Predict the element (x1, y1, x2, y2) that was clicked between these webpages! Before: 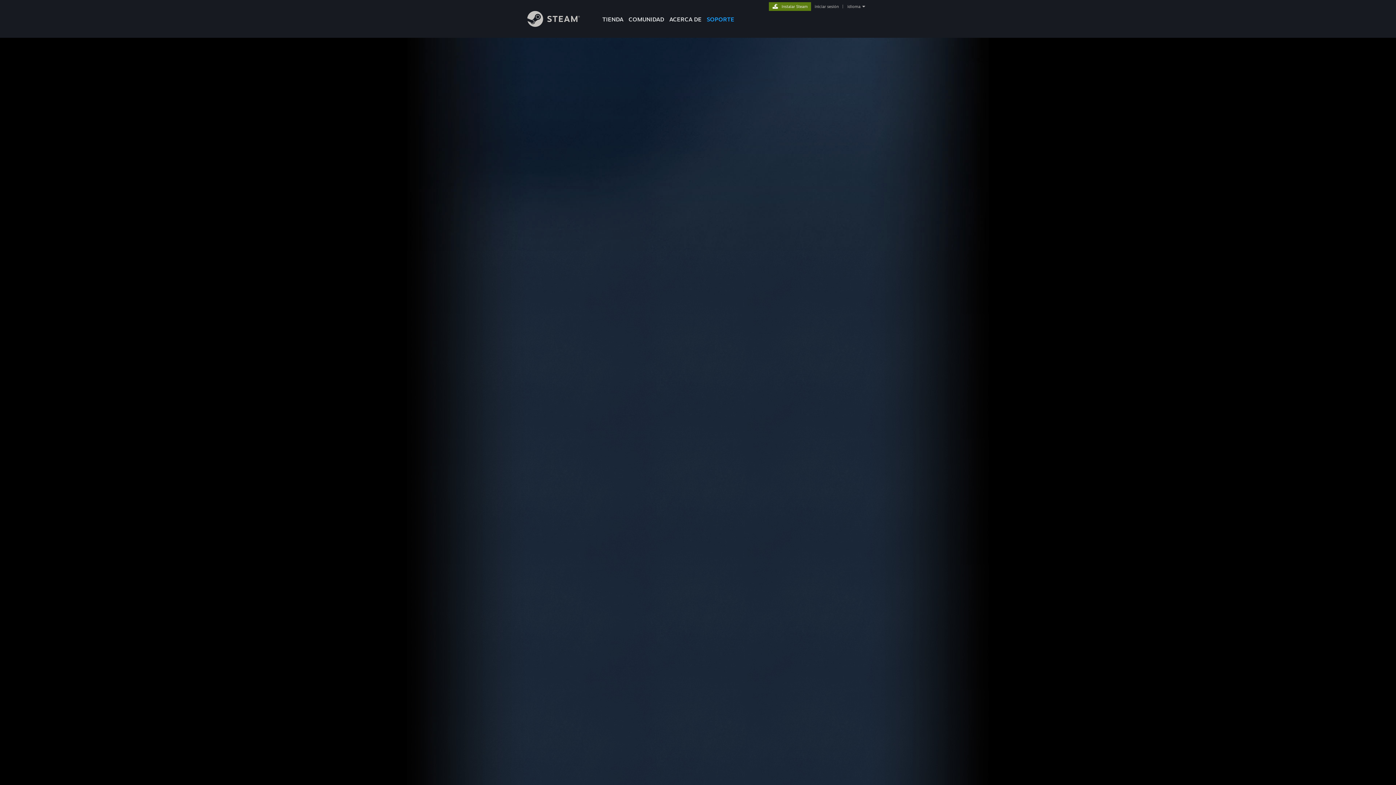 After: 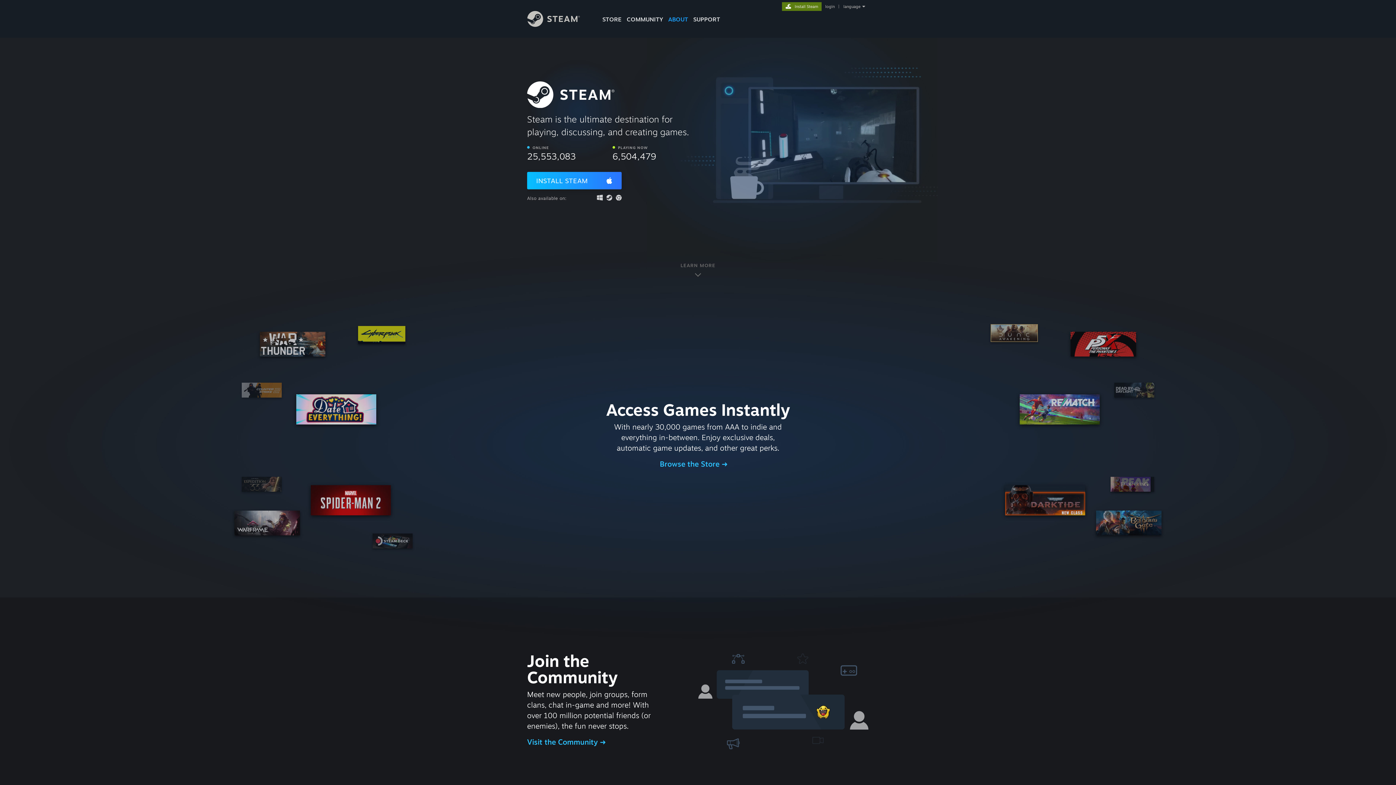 Action: label: Instalar Steam bbox: (769, 2, 811, 9)